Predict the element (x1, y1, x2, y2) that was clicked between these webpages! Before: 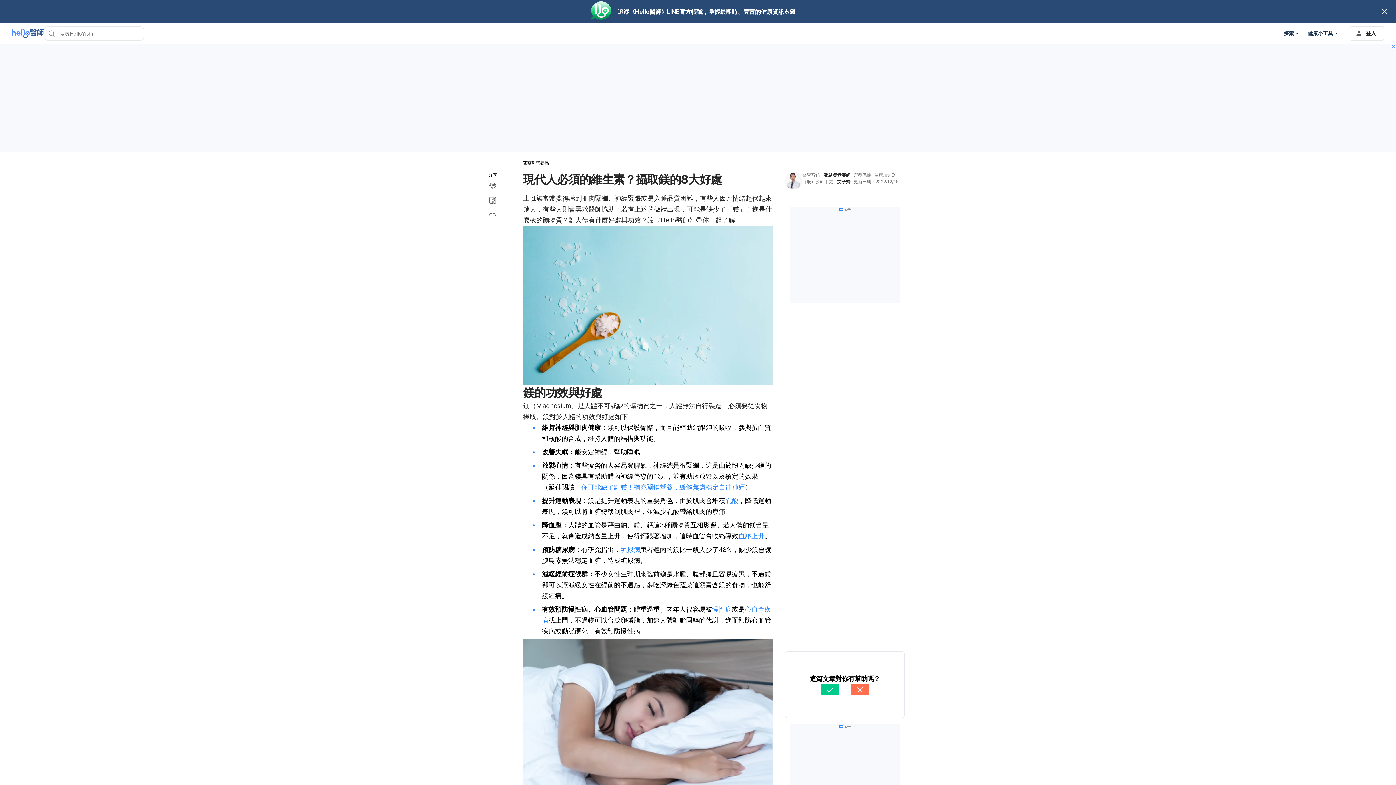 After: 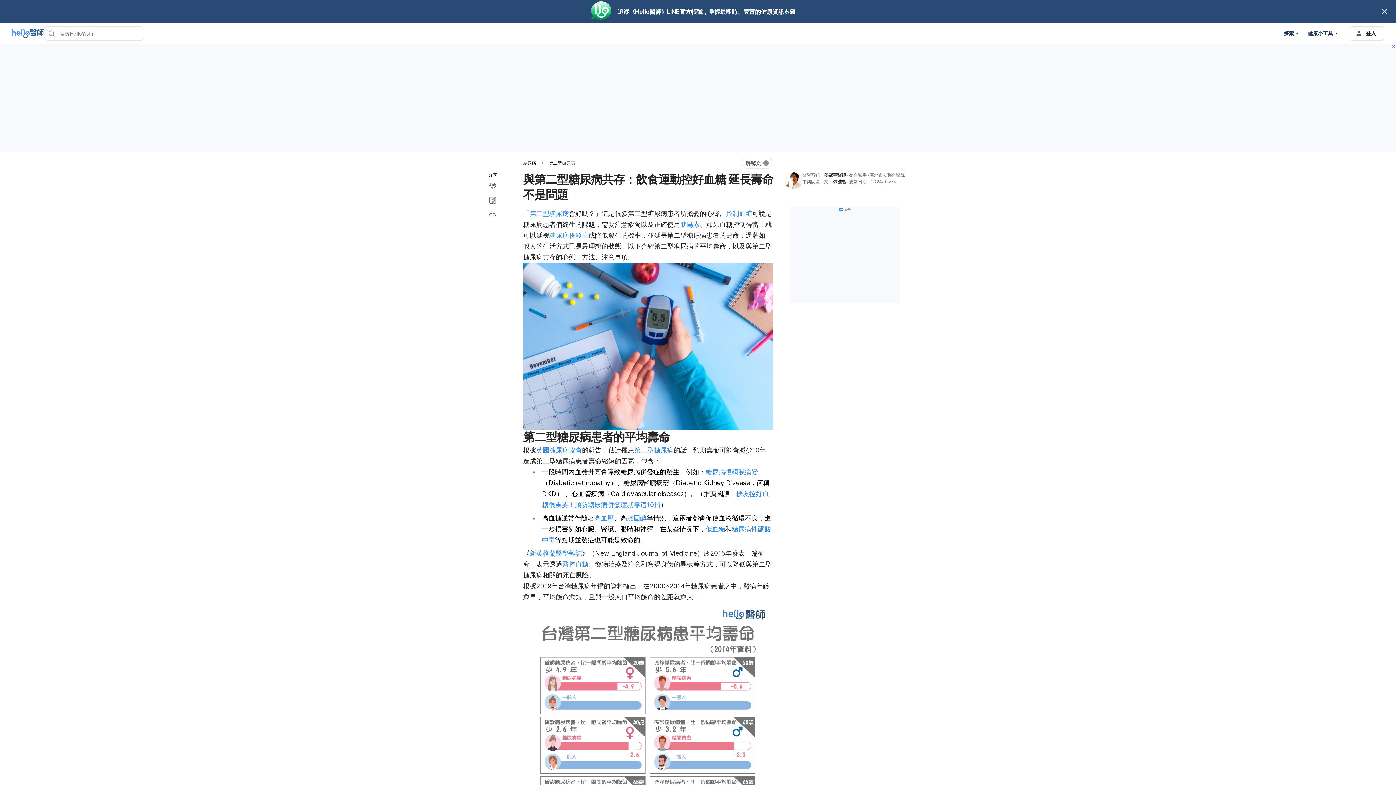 Action: bbox: (620, 546, 640, 553) label: 糖尿病